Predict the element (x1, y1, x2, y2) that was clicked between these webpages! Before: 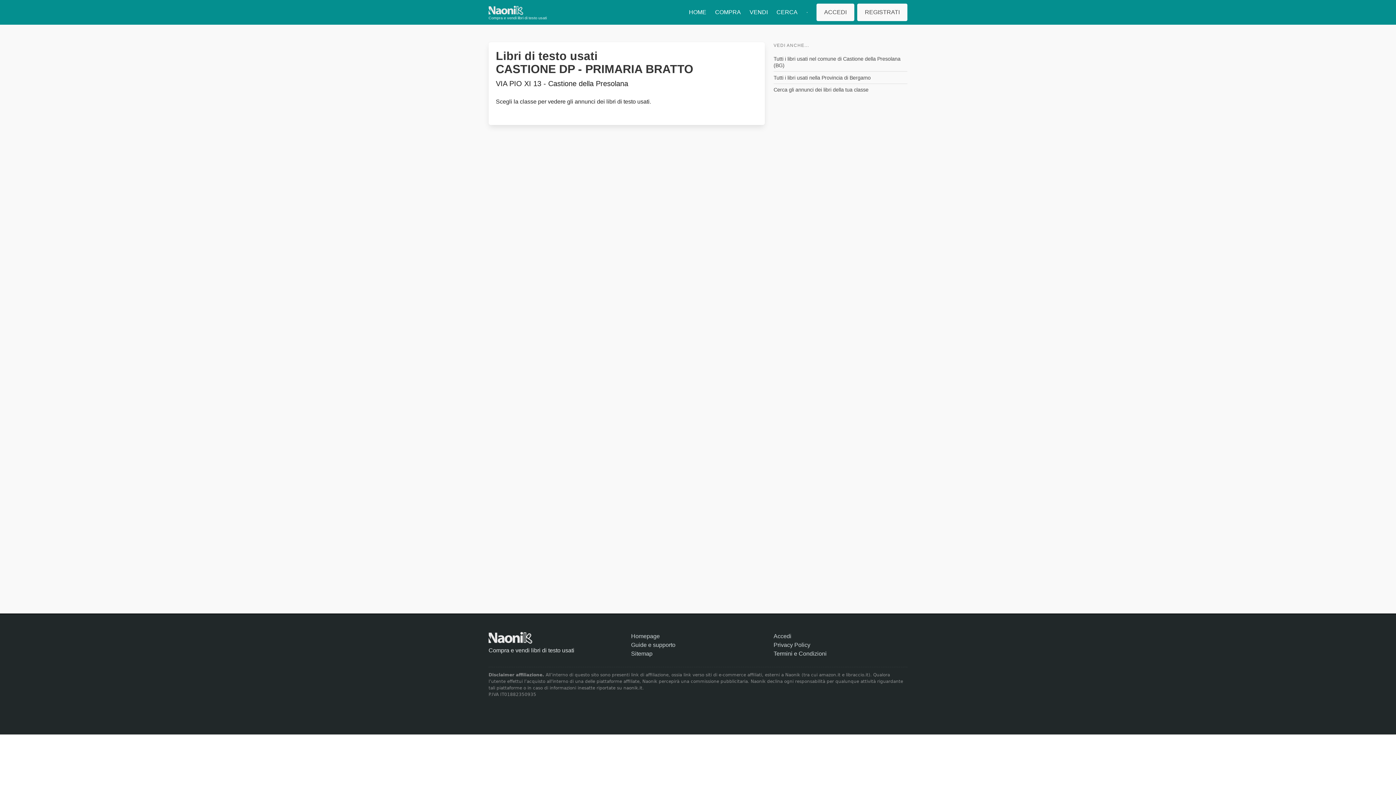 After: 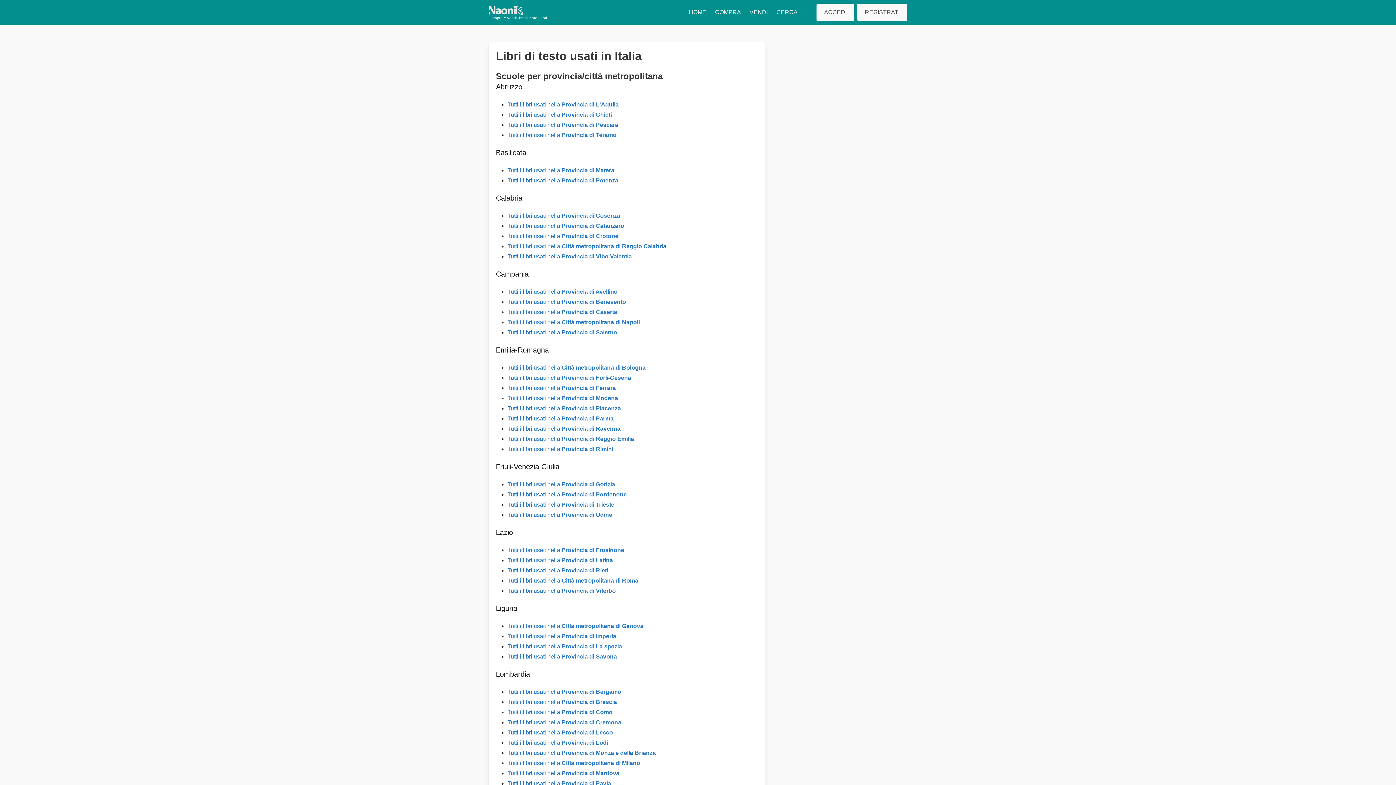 Action: bbox: (631, 650, 652, 657) label: Sitemap